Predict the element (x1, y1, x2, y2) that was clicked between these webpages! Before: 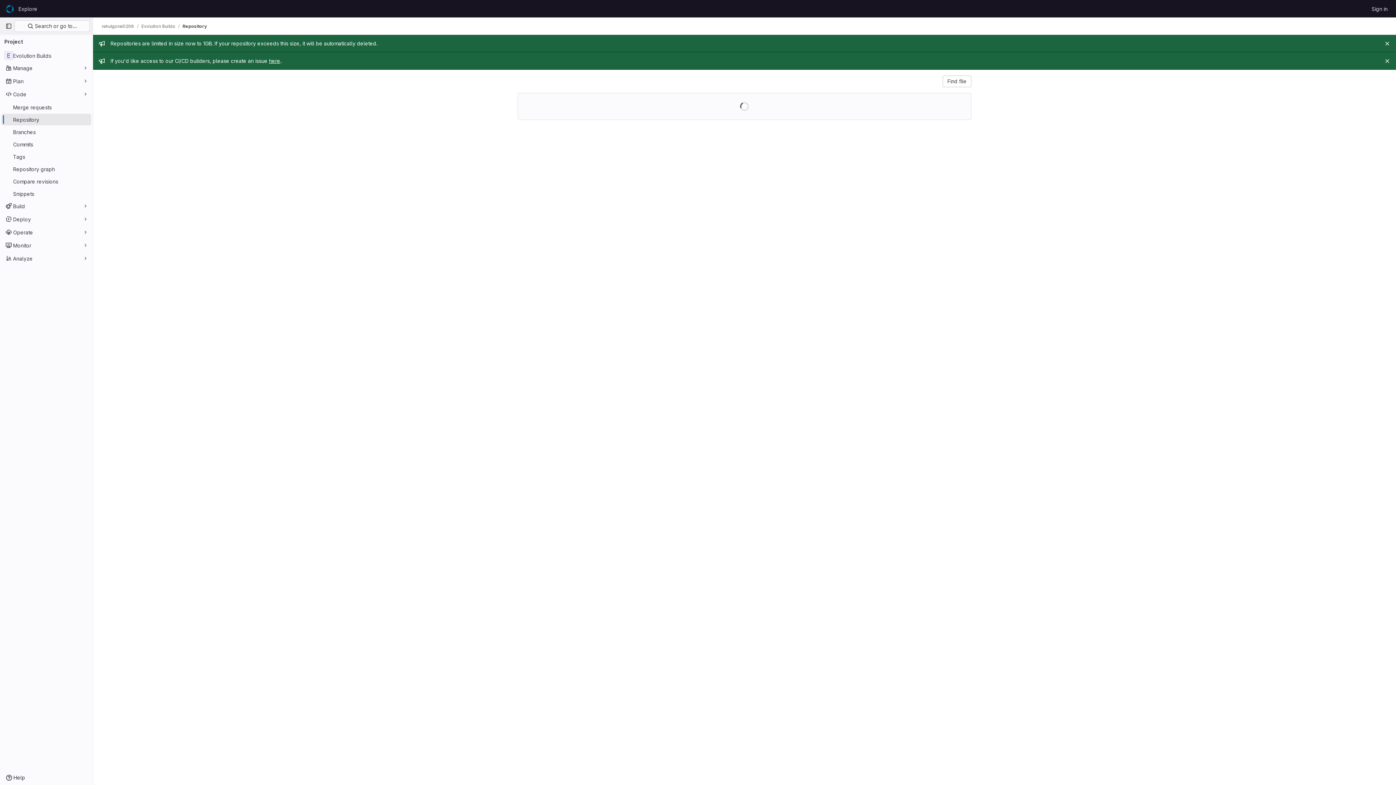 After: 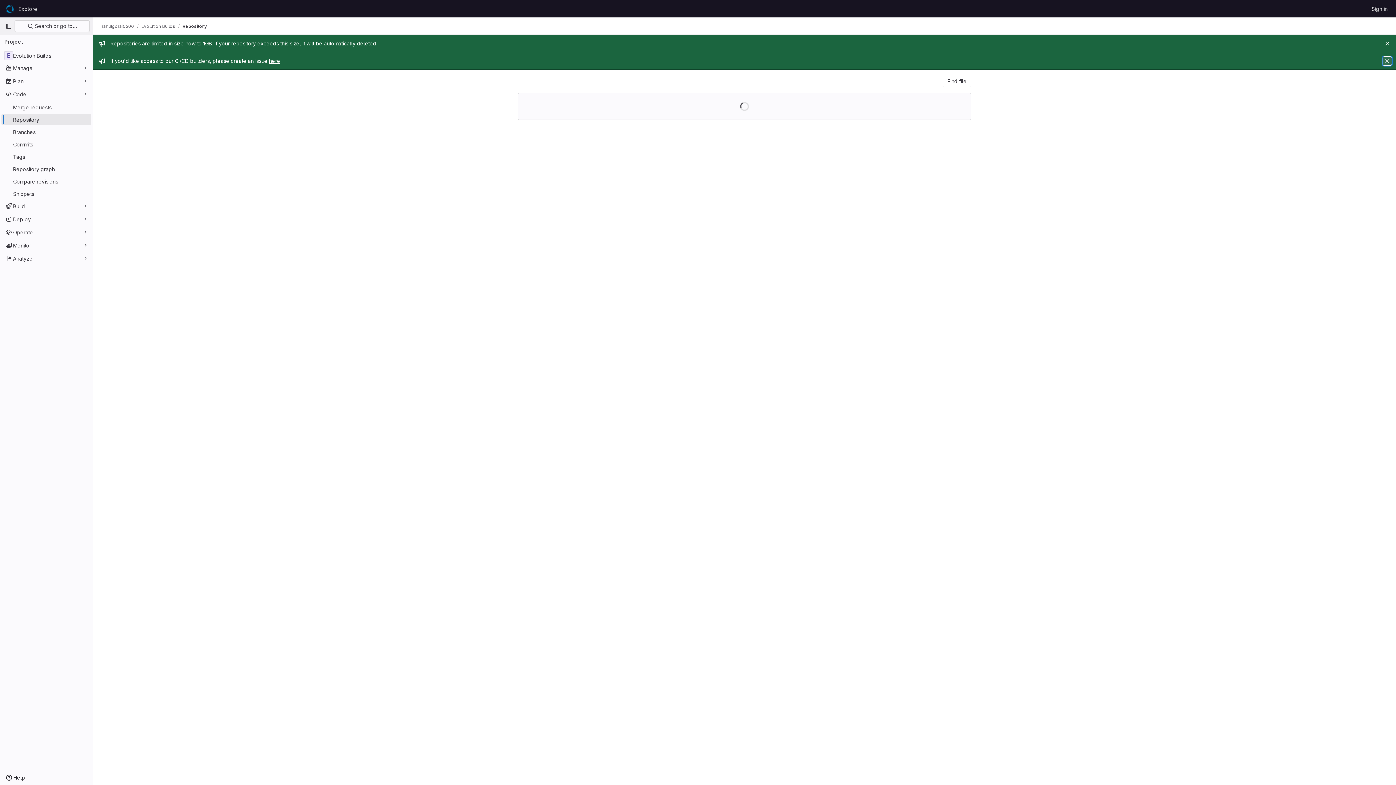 Action: label: Close bbox: (1383, 56, 1392, 65)